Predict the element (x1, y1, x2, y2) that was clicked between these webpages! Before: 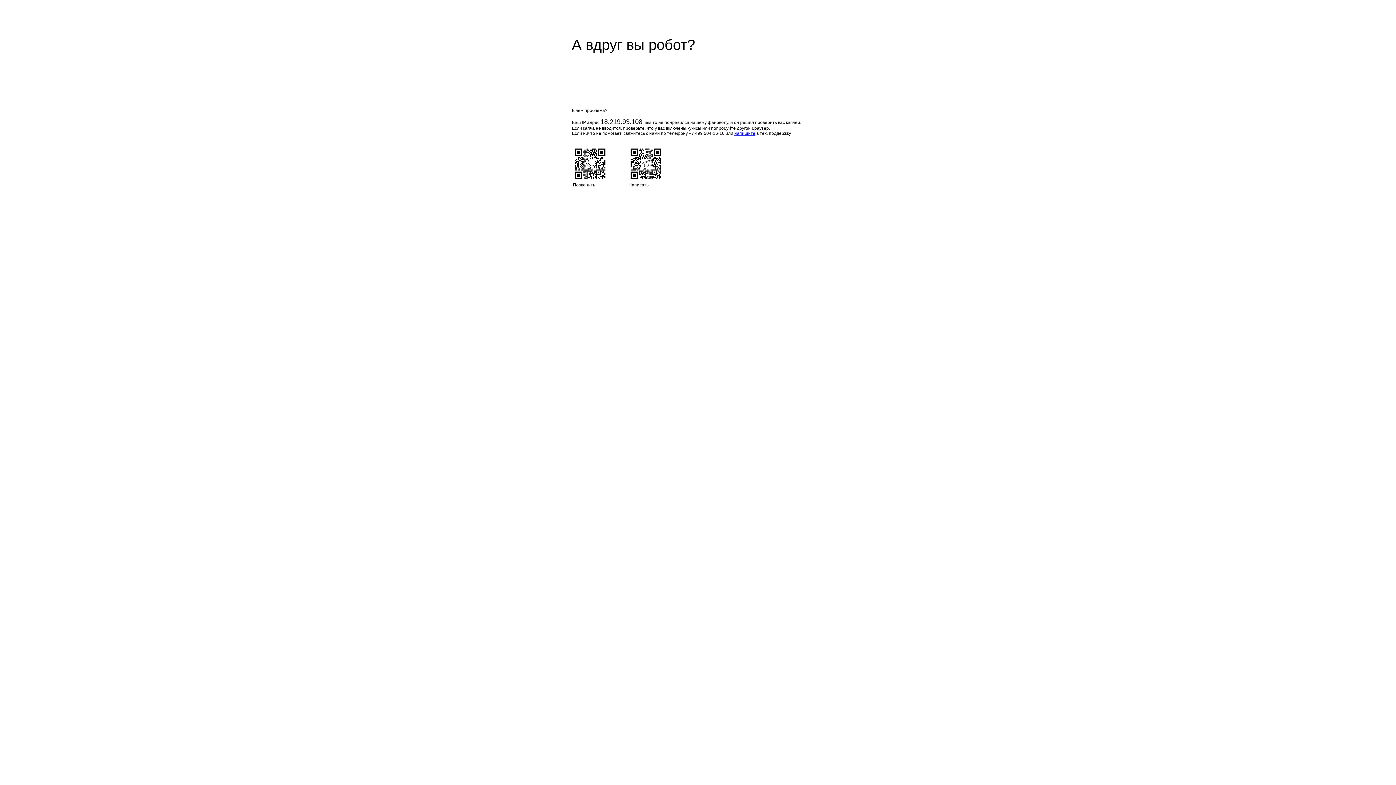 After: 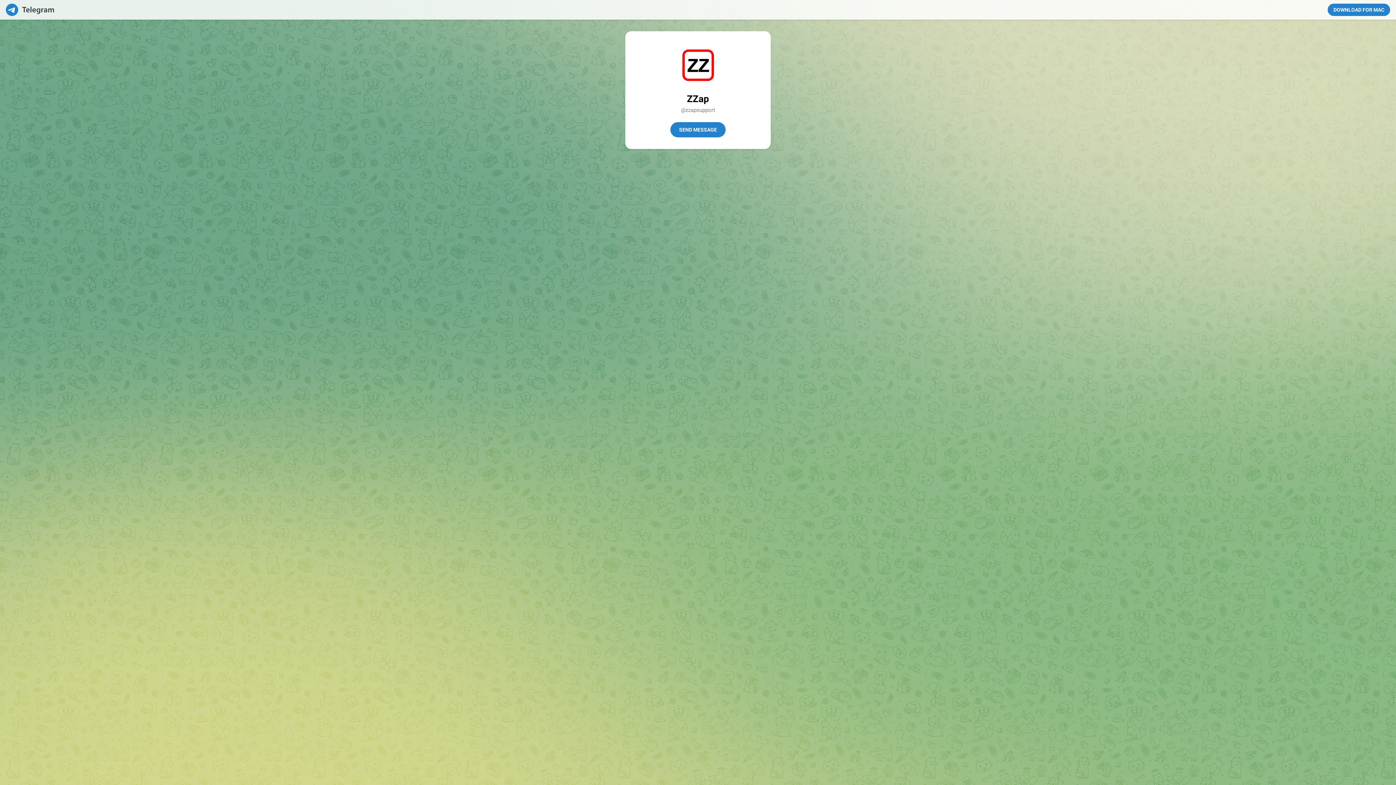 Action: label: напишите bbox: (734, 130, 755, 136)